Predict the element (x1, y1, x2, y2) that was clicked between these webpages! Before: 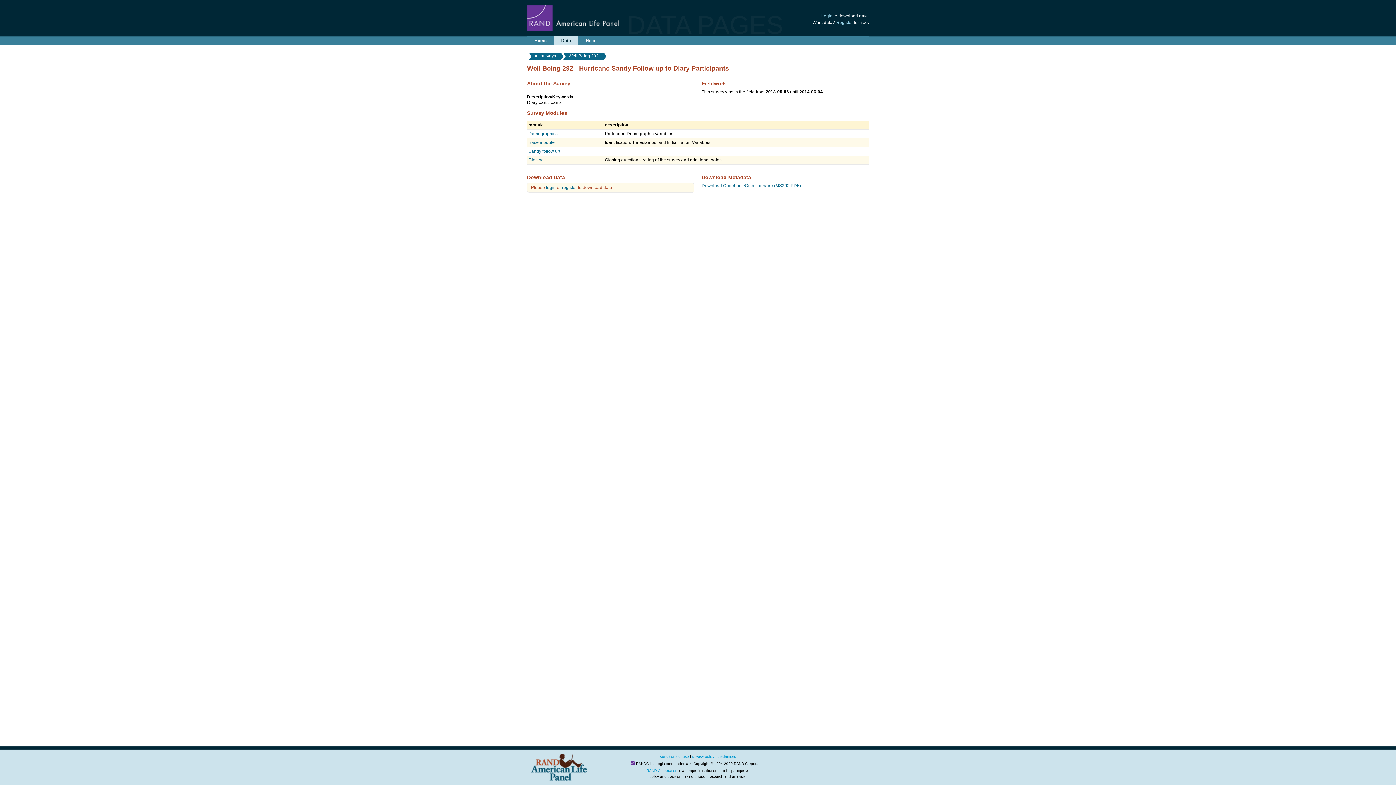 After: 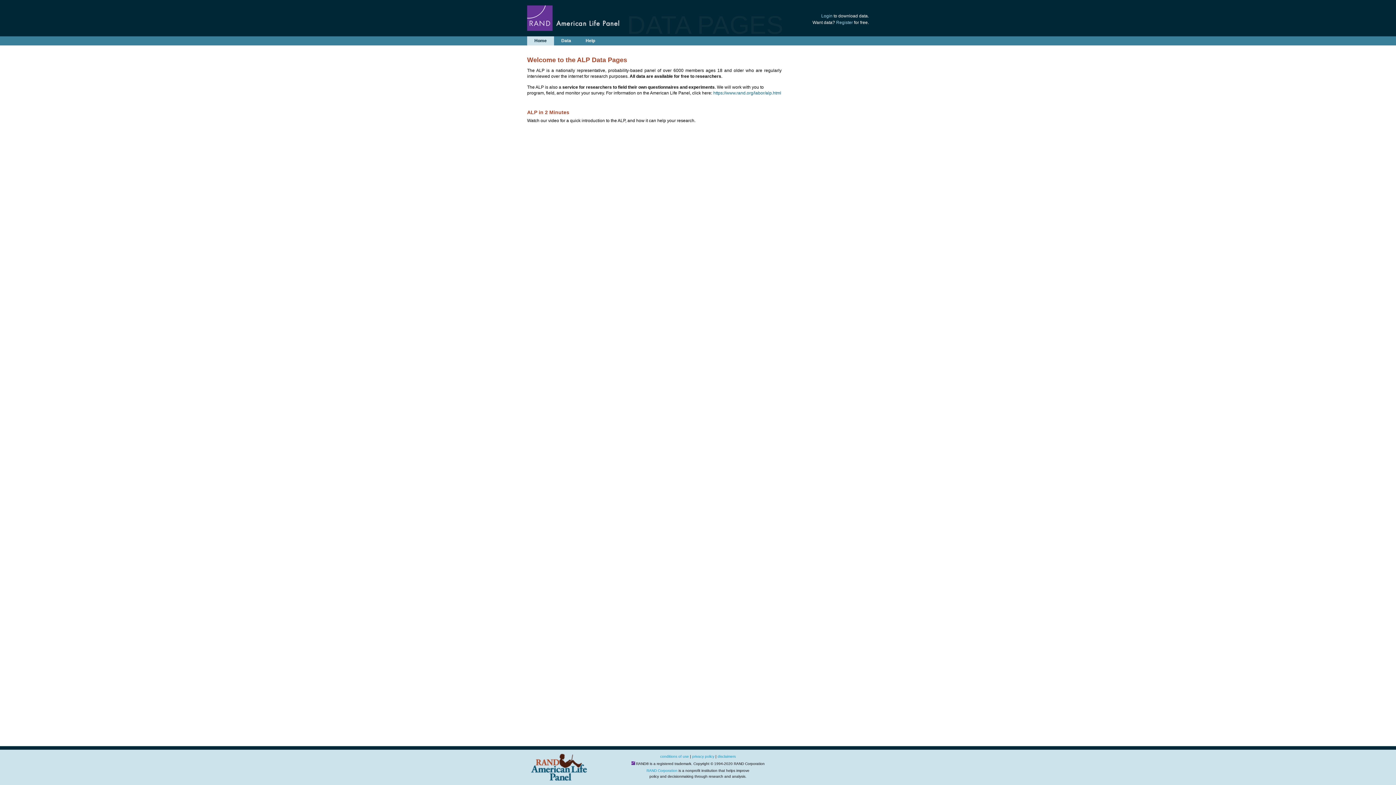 Action: label: Home bbox: (527, 36, 554, 45)